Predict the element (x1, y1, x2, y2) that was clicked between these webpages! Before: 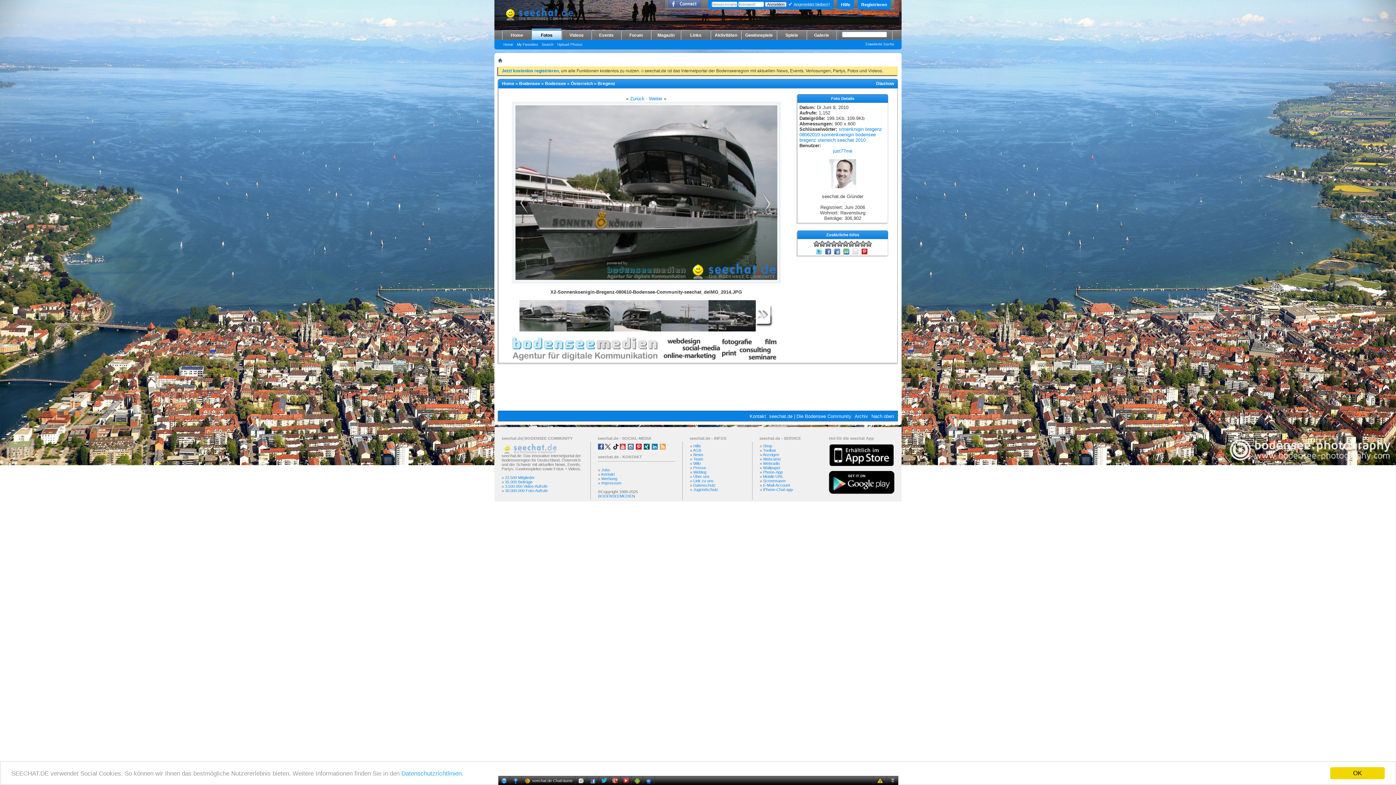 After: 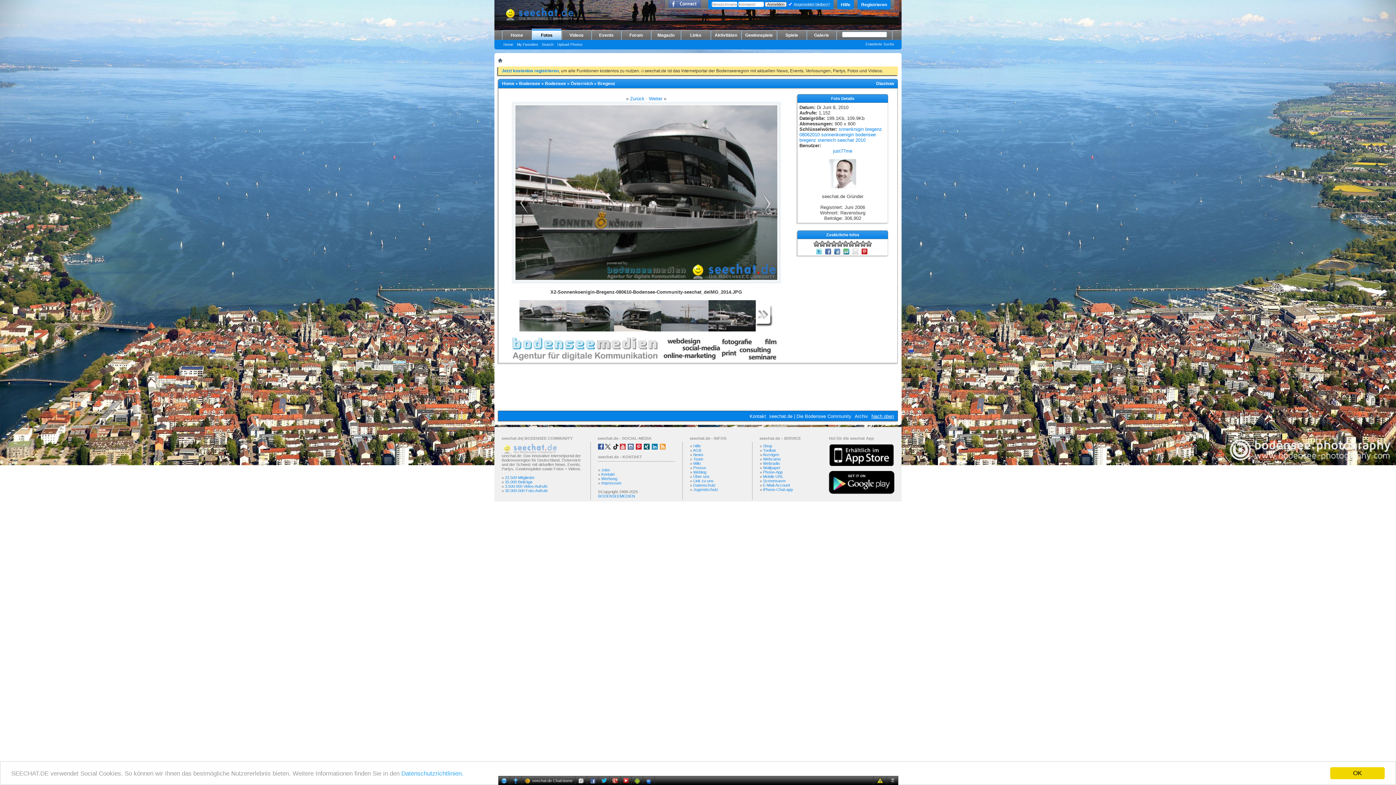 Action: bbox: (871, 413, 894, 419) label: Nach oben